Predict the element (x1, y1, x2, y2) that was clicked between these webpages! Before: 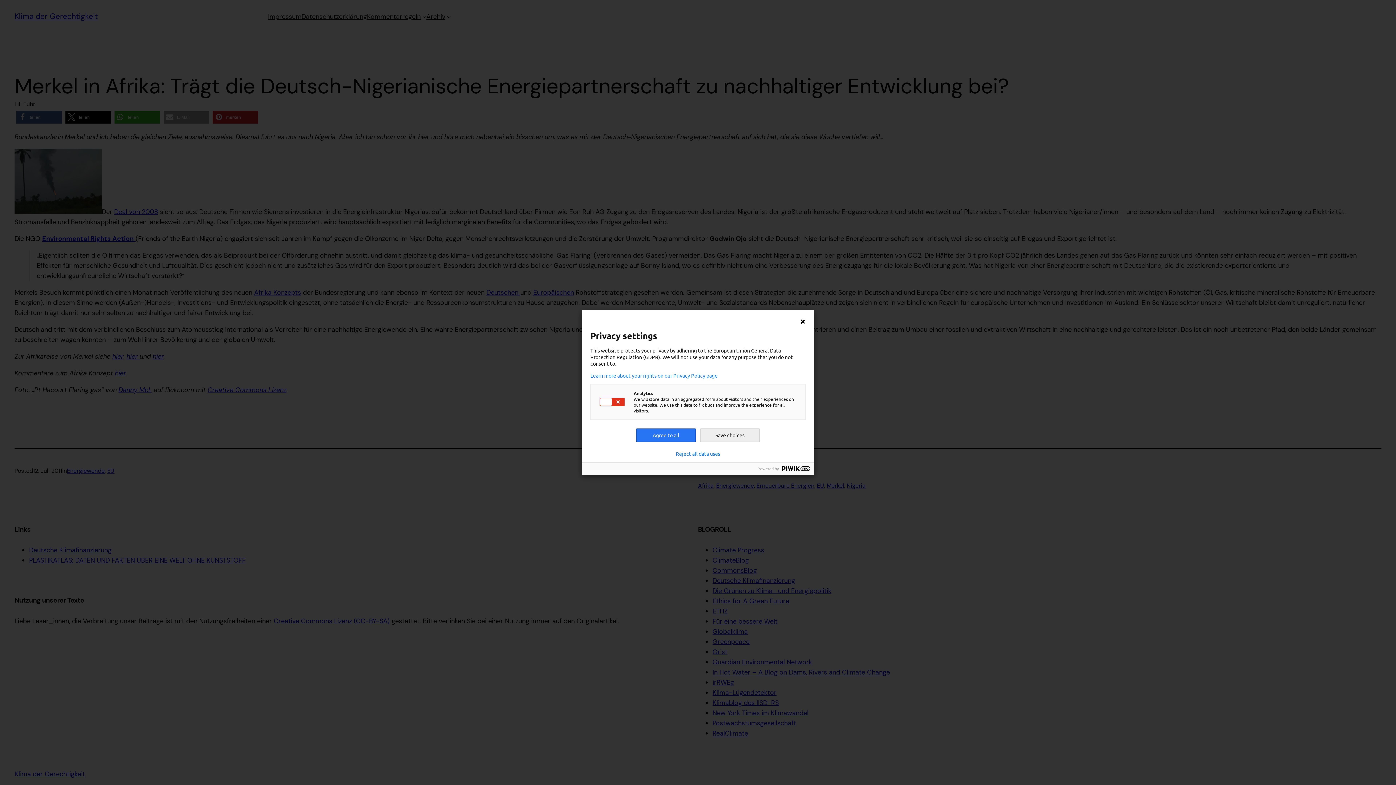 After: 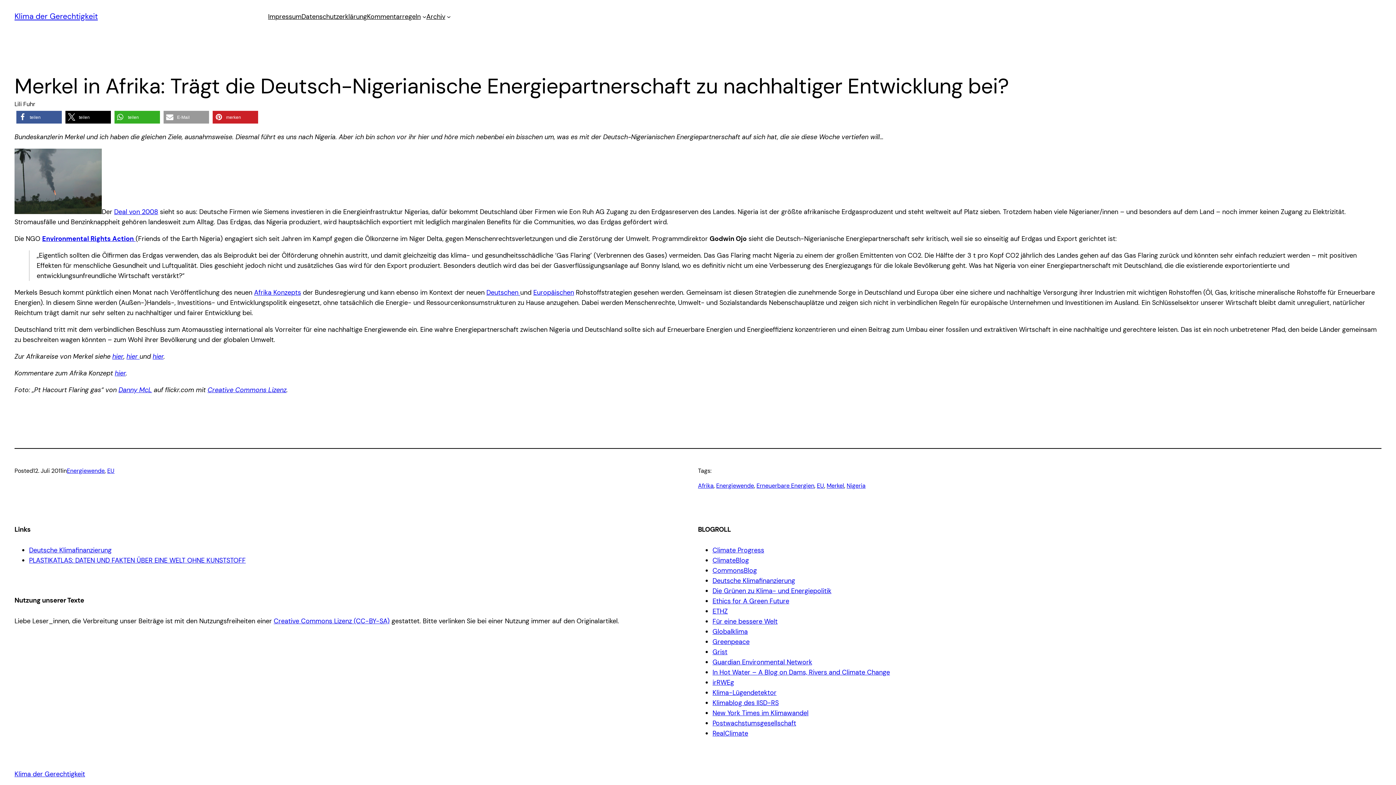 Action: bbox: (636, 428, 696, 442) label: Agree to all